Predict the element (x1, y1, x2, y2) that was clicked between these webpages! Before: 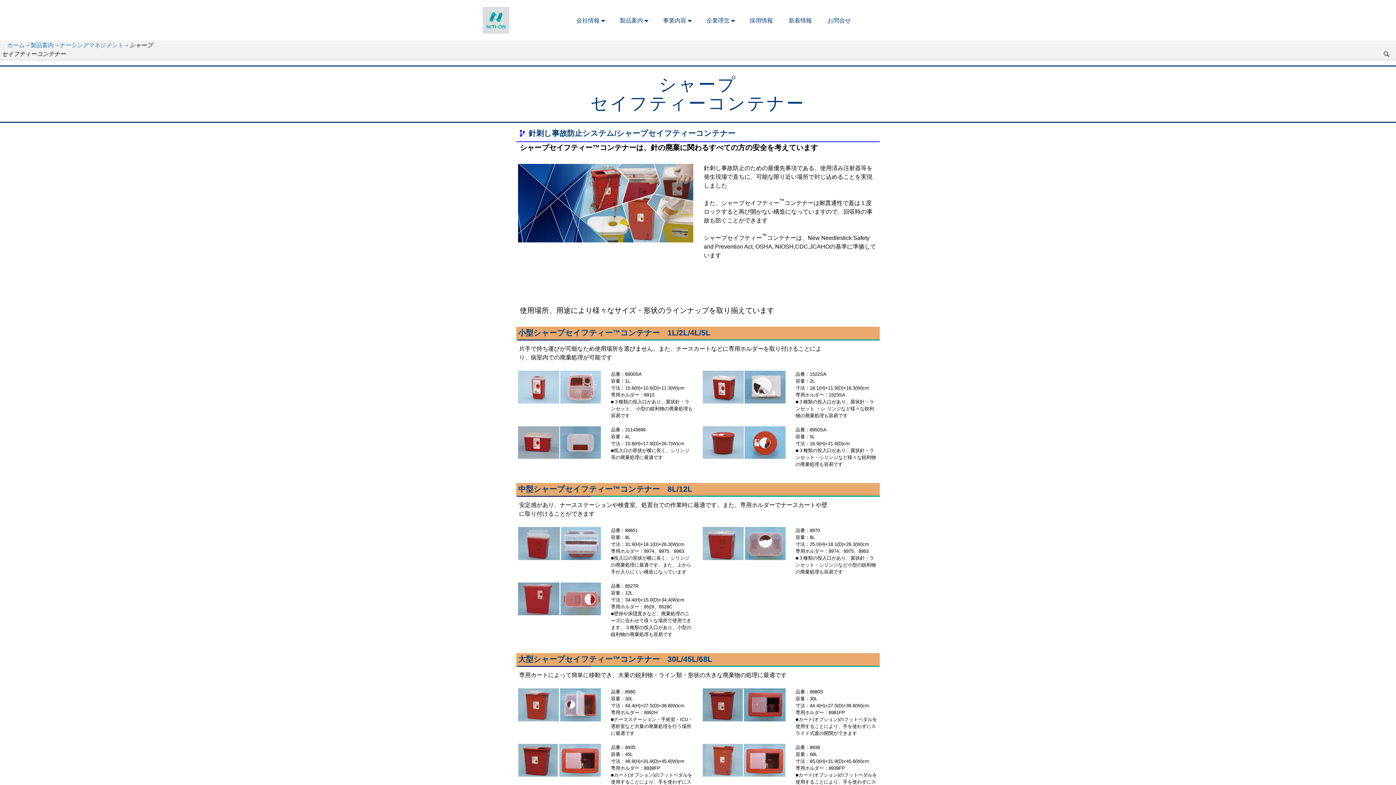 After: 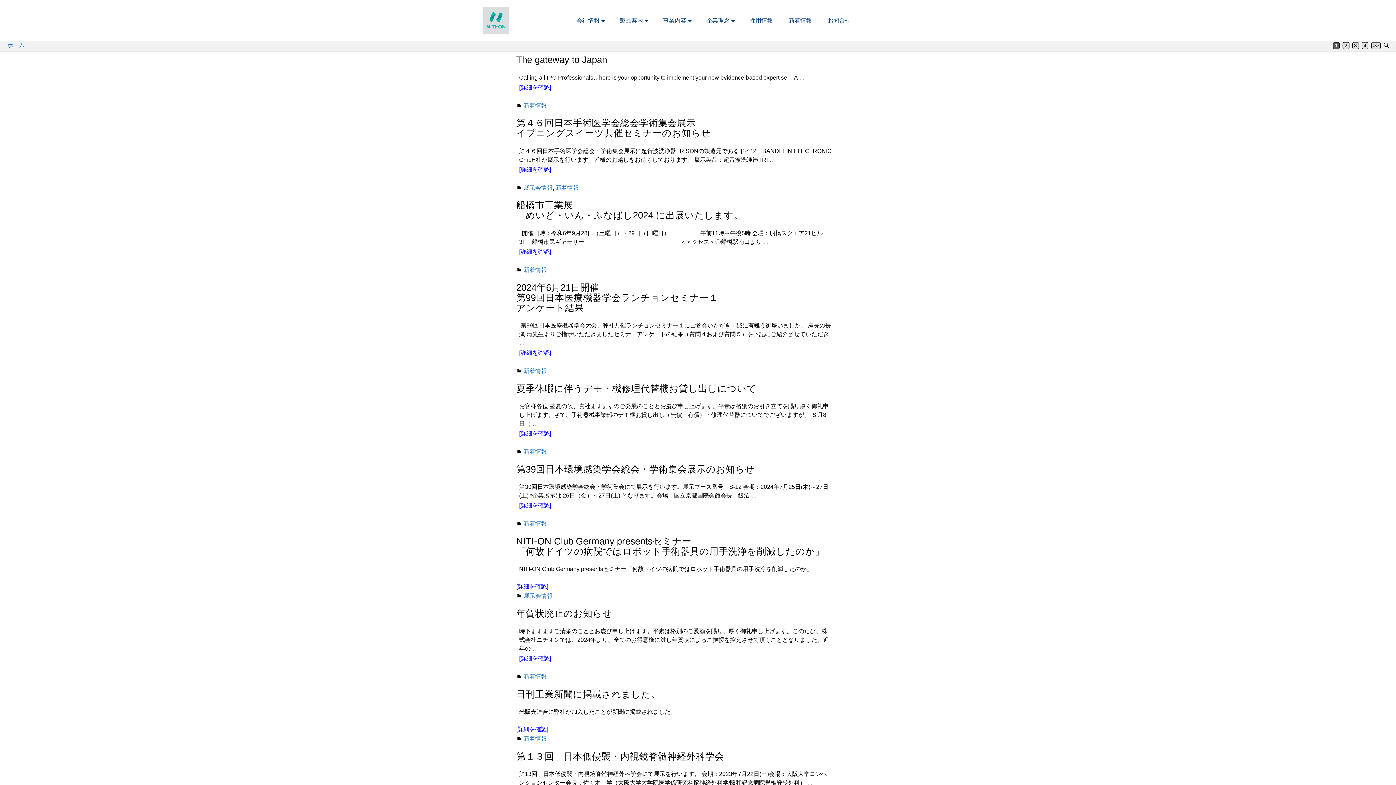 Action: bbox: (784, 14, 823, 27) label: 新着情報